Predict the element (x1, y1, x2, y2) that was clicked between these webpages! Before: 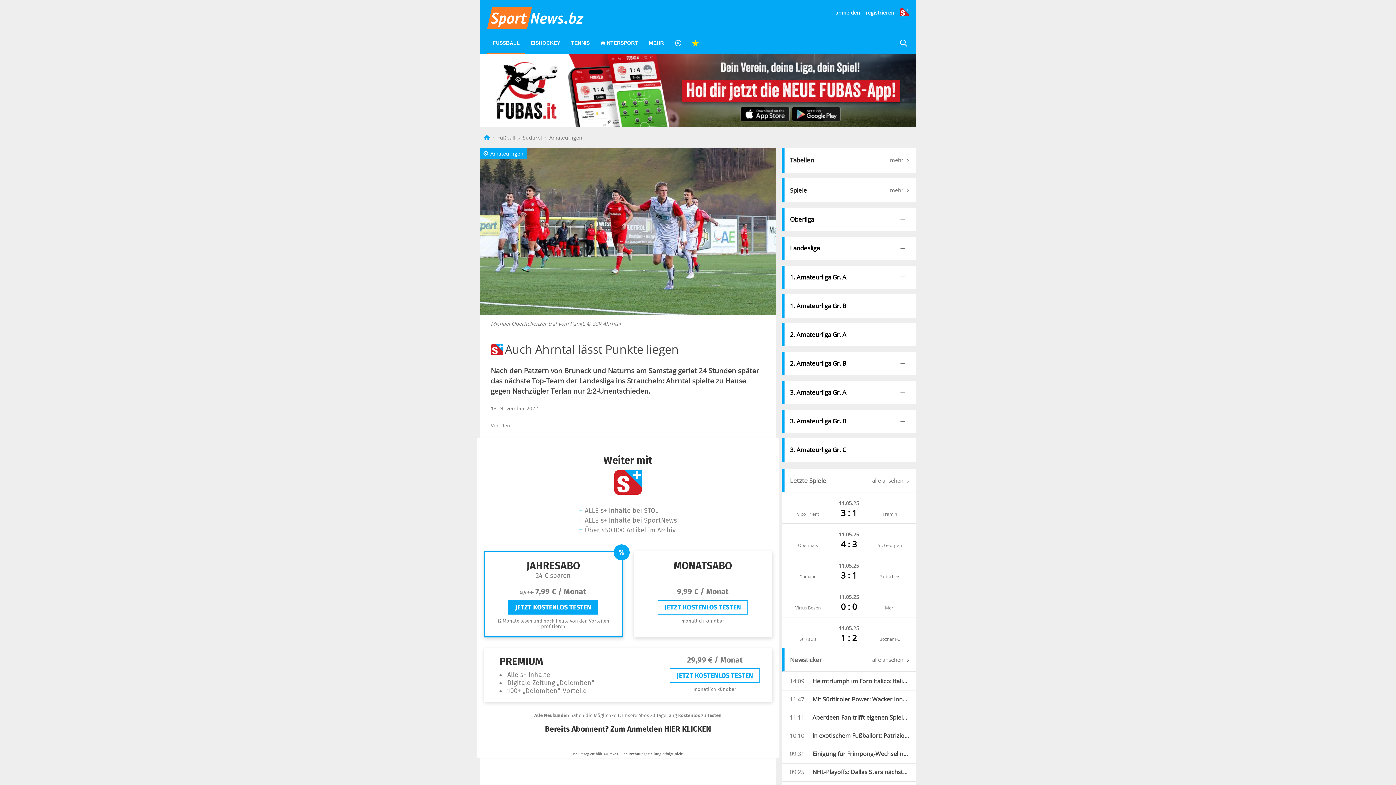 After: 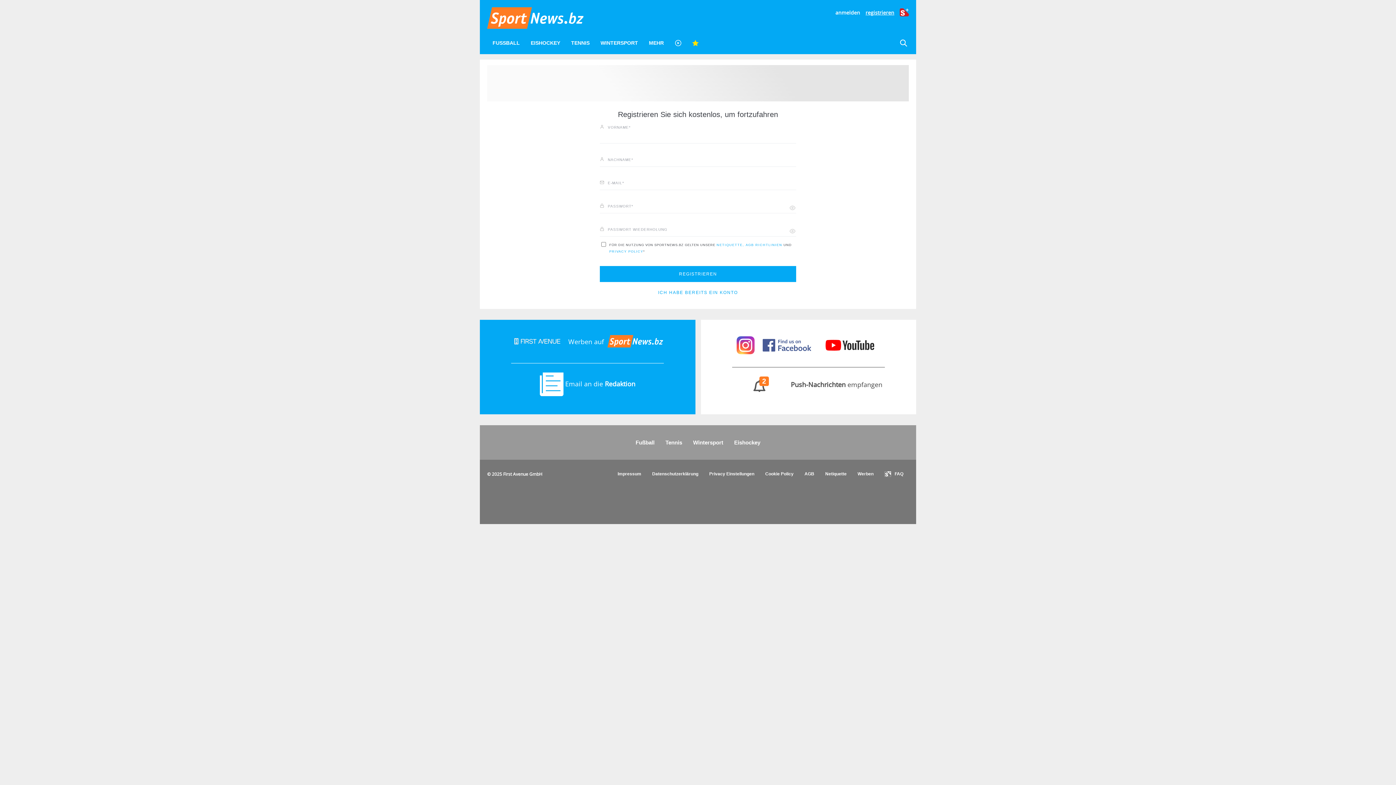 Action: label: registrieren bbox: (865, 9, 894, 16)